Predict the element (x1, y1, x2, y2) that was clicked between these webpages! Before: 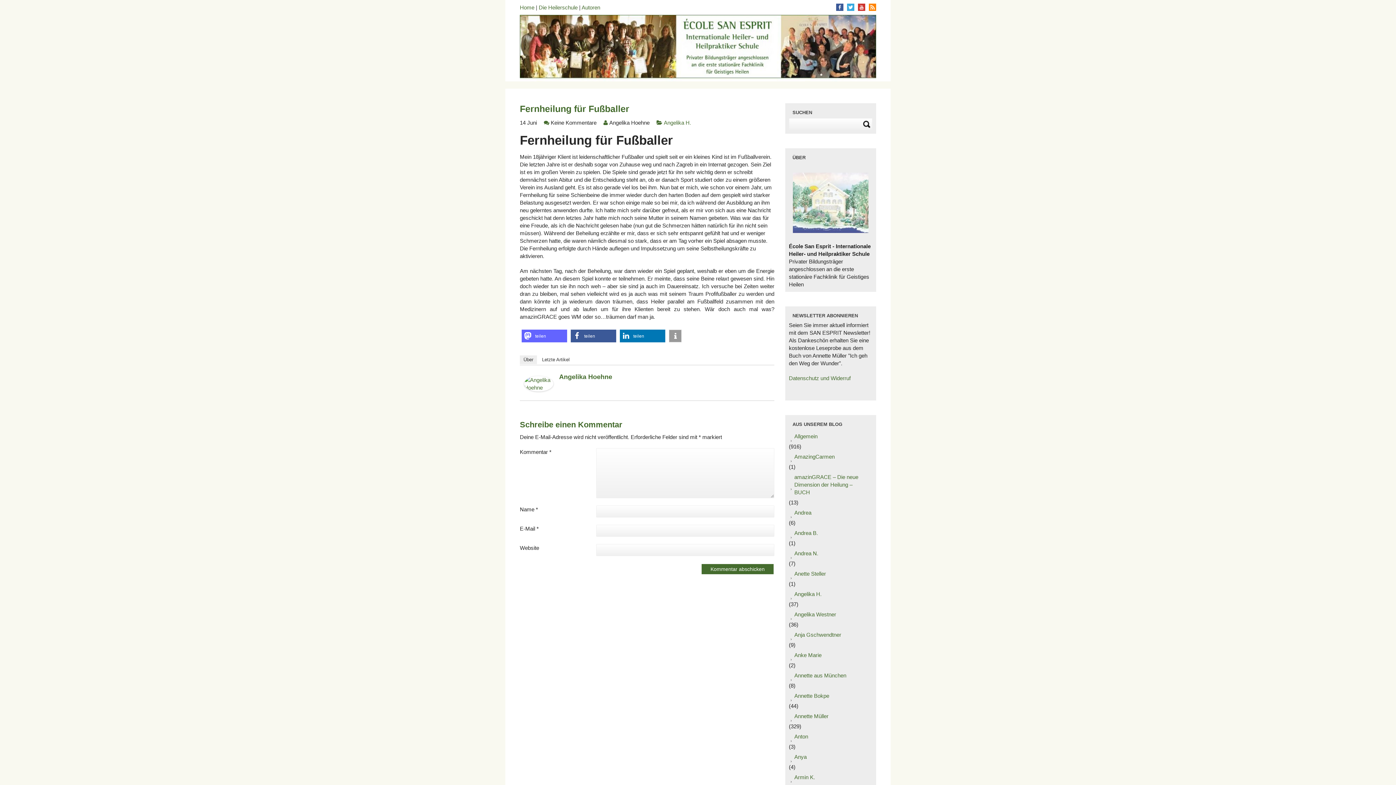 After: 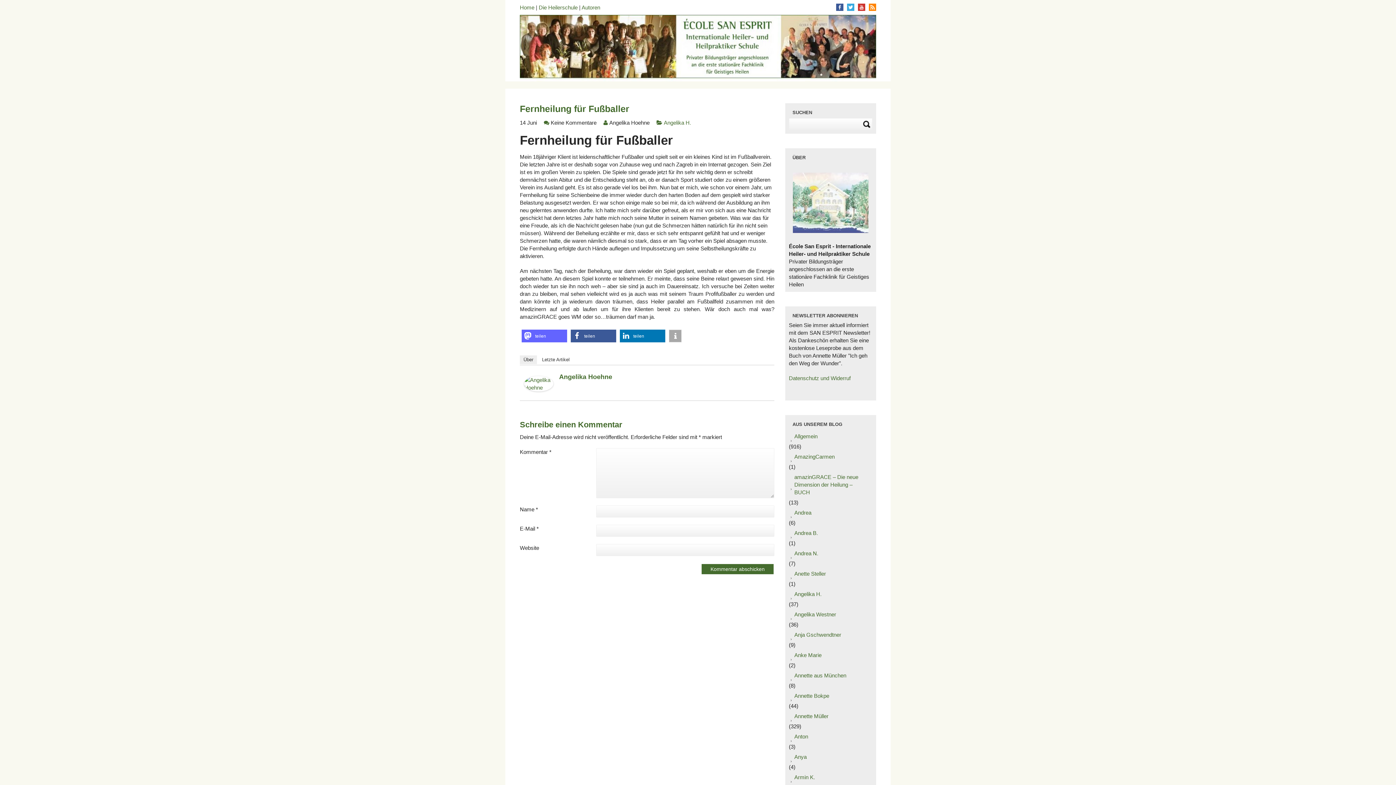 Action: label: Weitere Informationen bbox: (669, 329, 681, 342)